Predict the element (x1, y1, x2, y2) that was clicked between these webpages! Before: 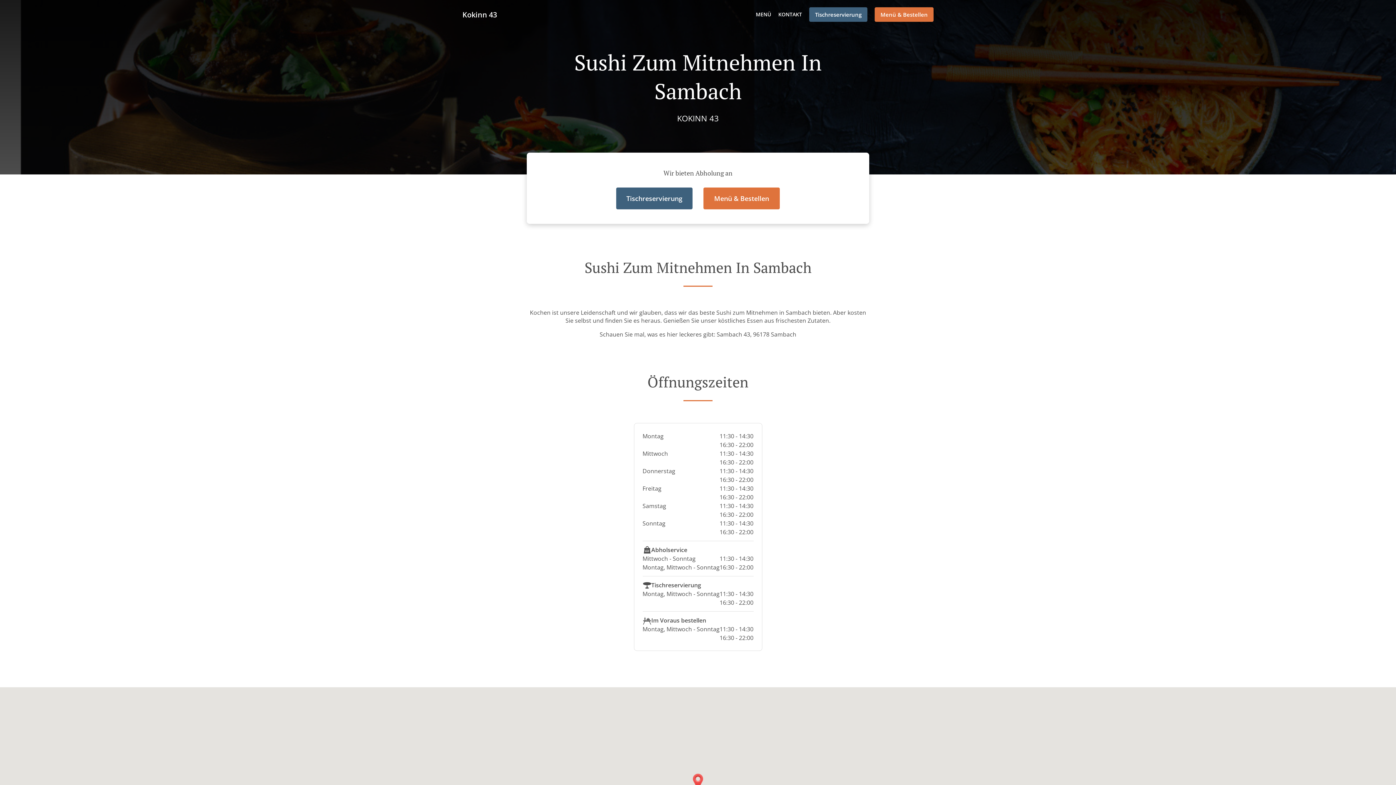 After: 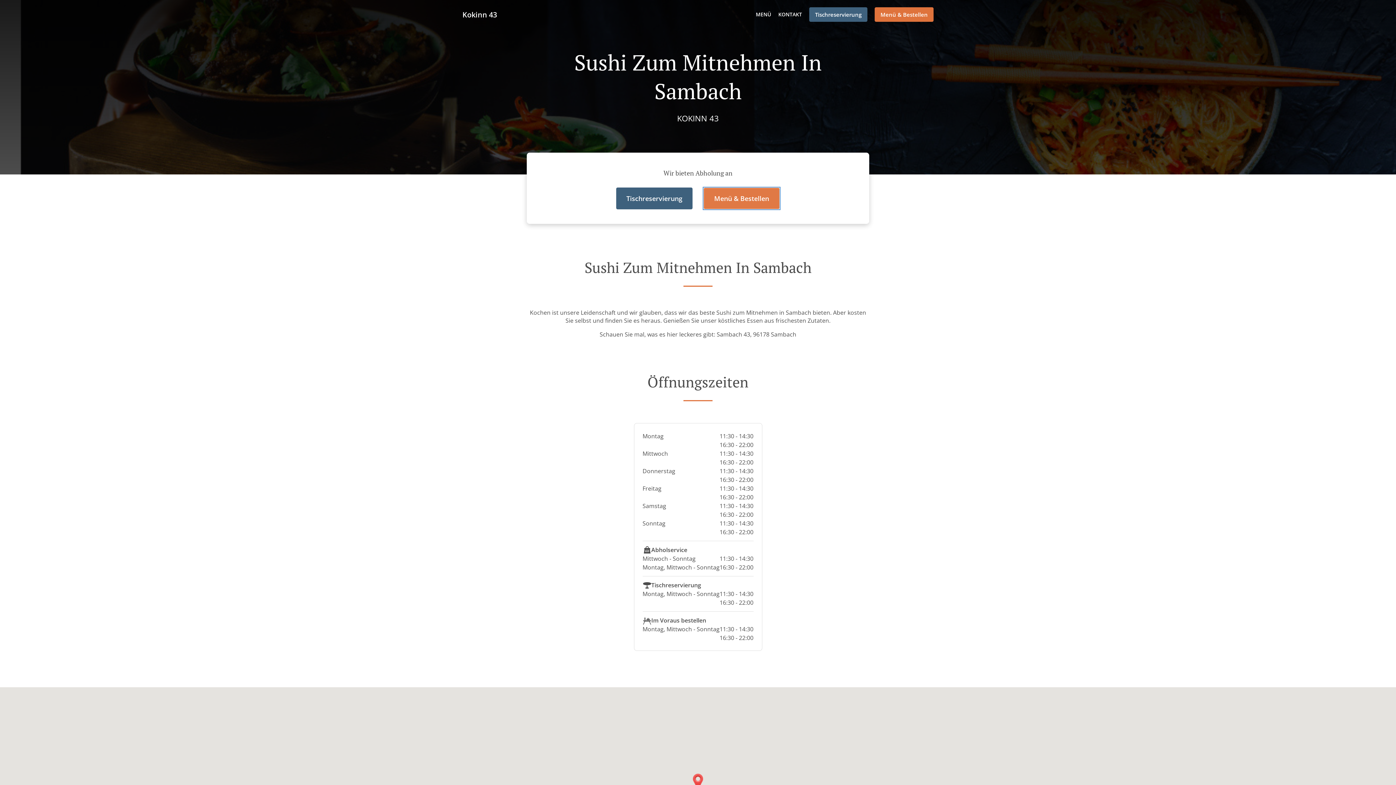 Action: bbox: (703, 187, 780, 209) label: Menü & Bestellen